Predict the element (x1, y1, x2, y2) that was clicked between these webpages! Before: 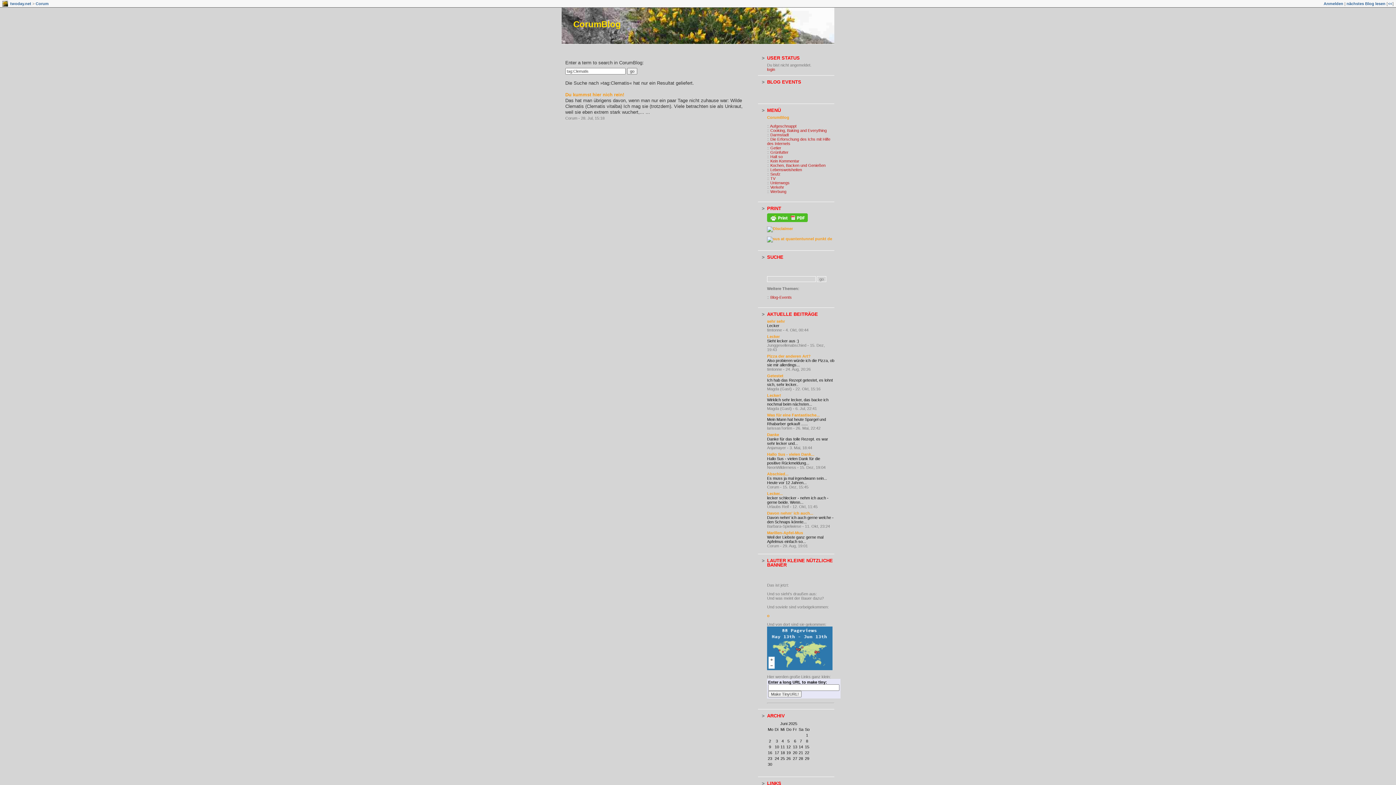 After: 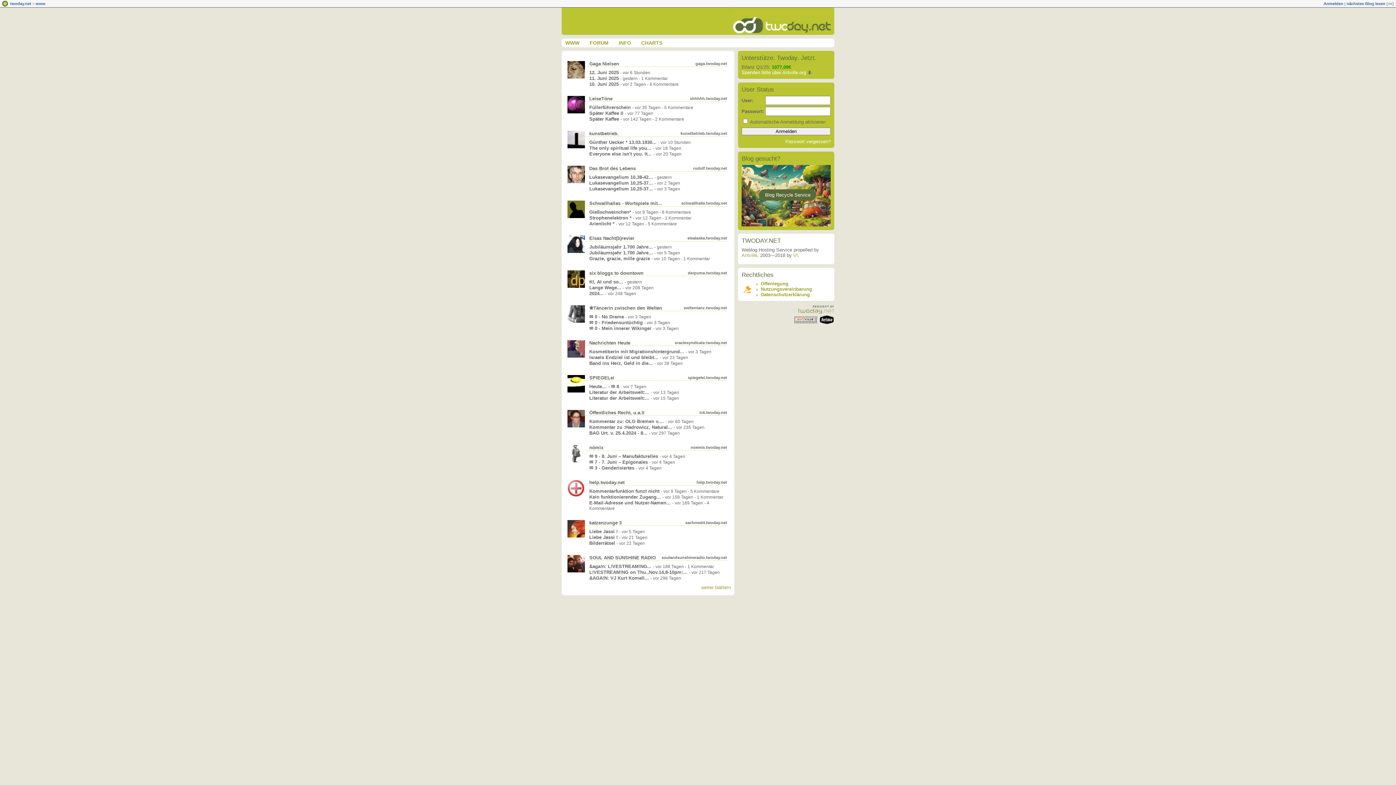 Action: label: twoday.net bbox: (10, 1, 31, 5)